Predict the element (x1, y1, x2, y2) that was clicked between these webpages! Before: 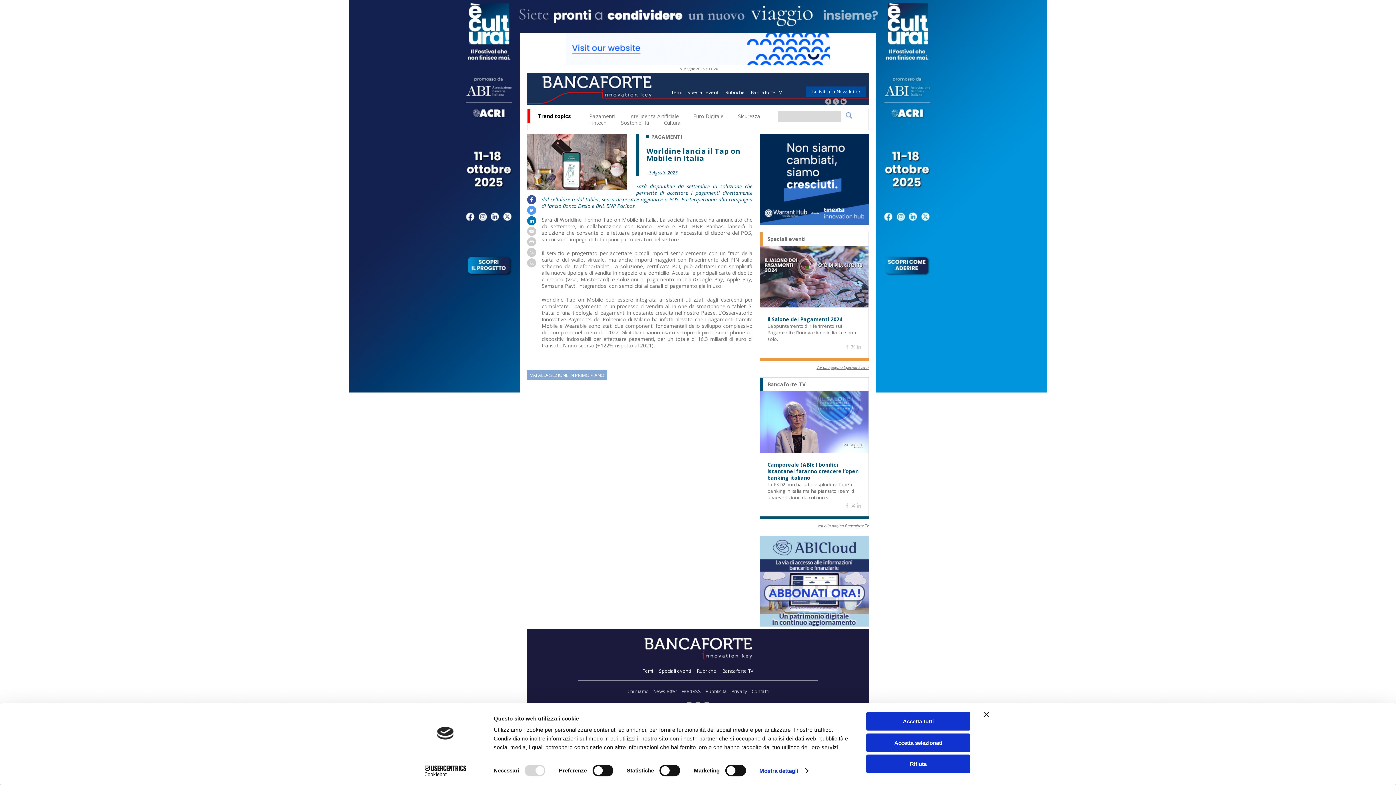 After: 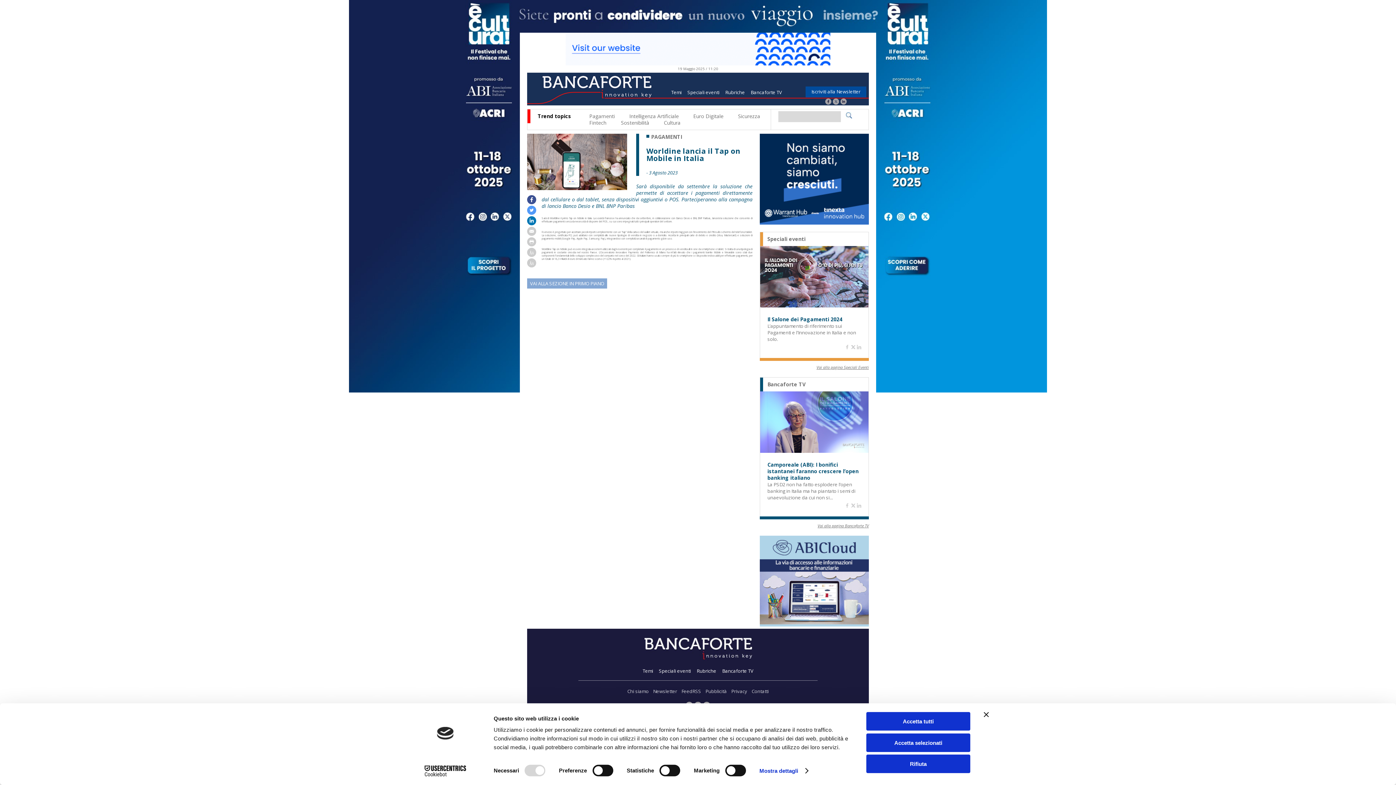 Action: bbox: (527, 262, 536, 269)